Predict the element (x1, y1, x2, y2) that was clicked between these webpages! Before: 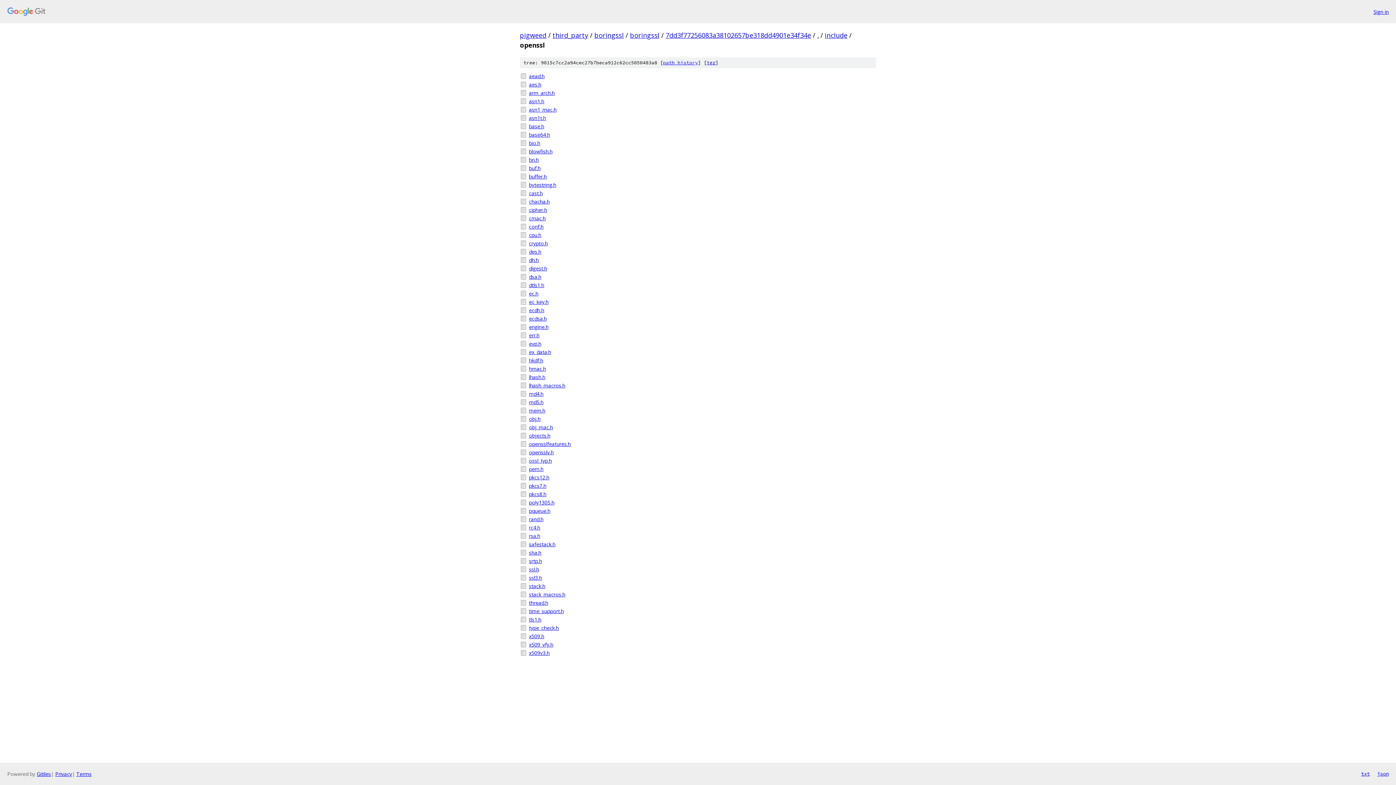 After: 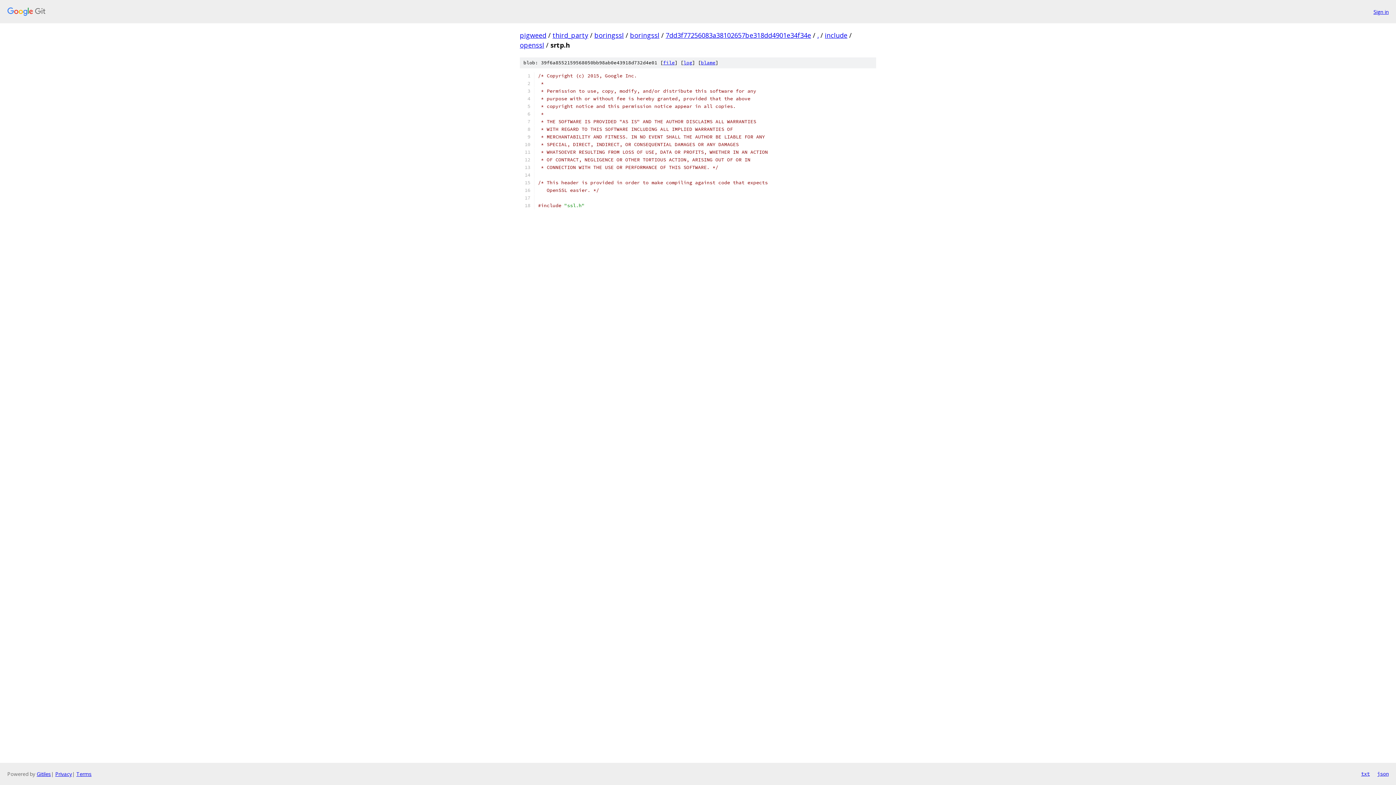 Action: bbox: (529, 557, 876, 565) label: srtp.h